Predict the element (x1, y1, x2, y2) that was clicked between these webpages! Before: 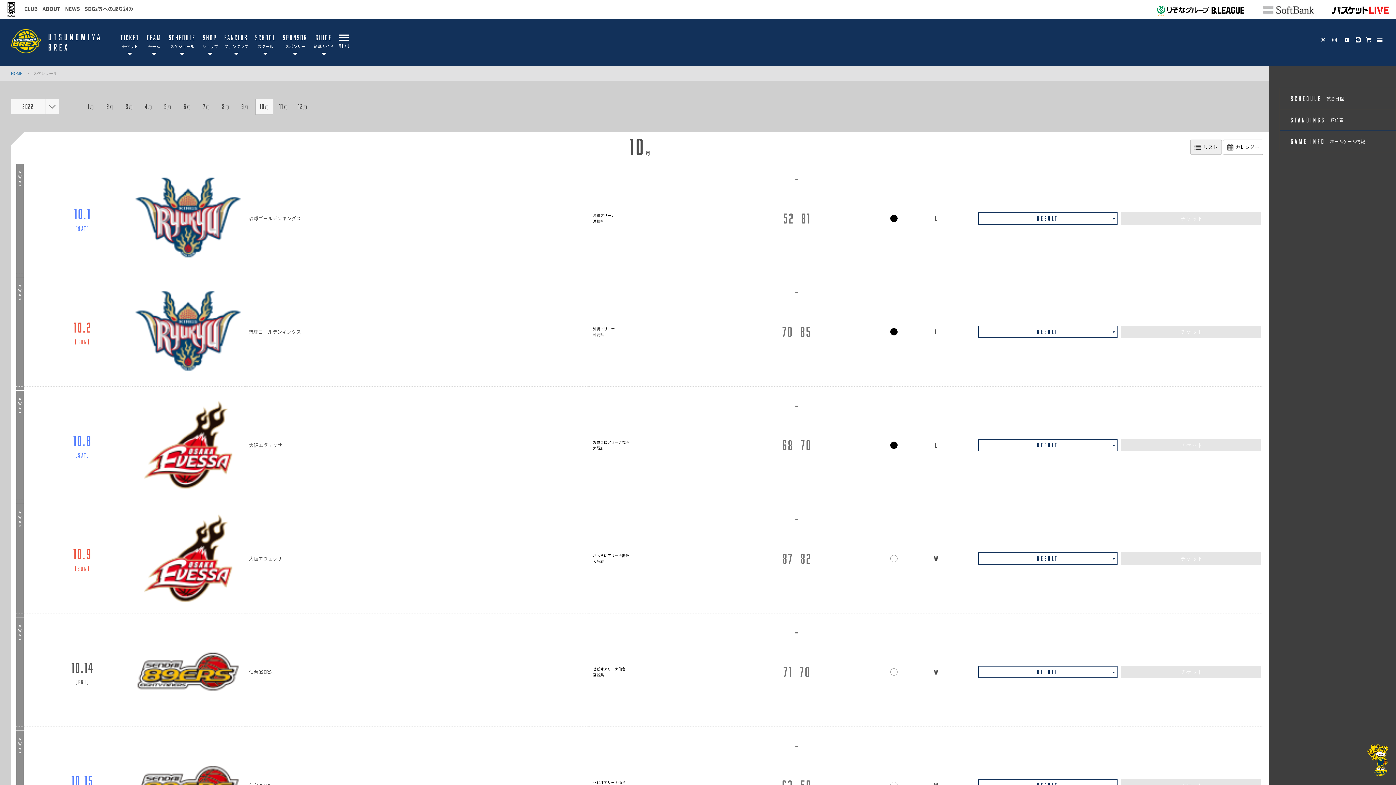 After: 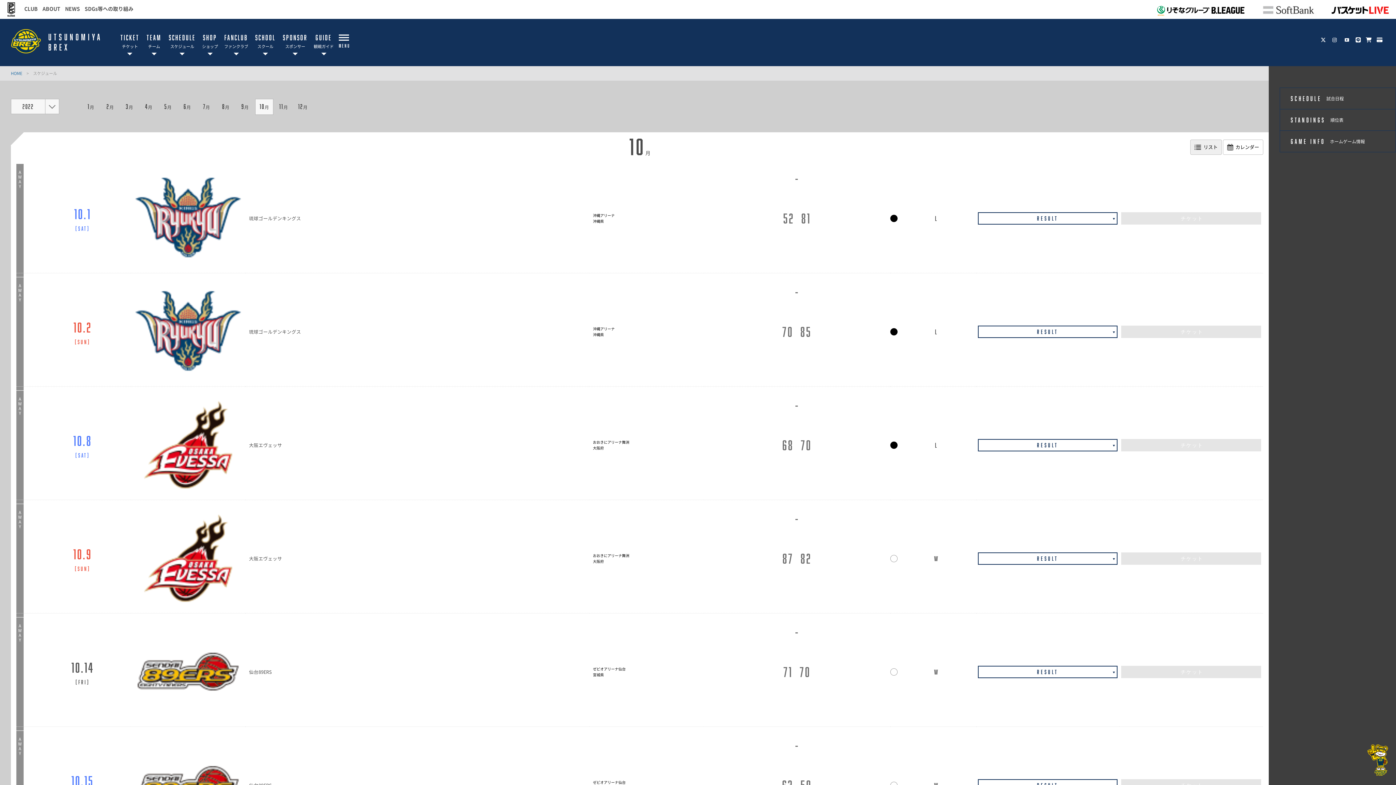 Action: bbox: (255, 98, 273, 114) label: 10月